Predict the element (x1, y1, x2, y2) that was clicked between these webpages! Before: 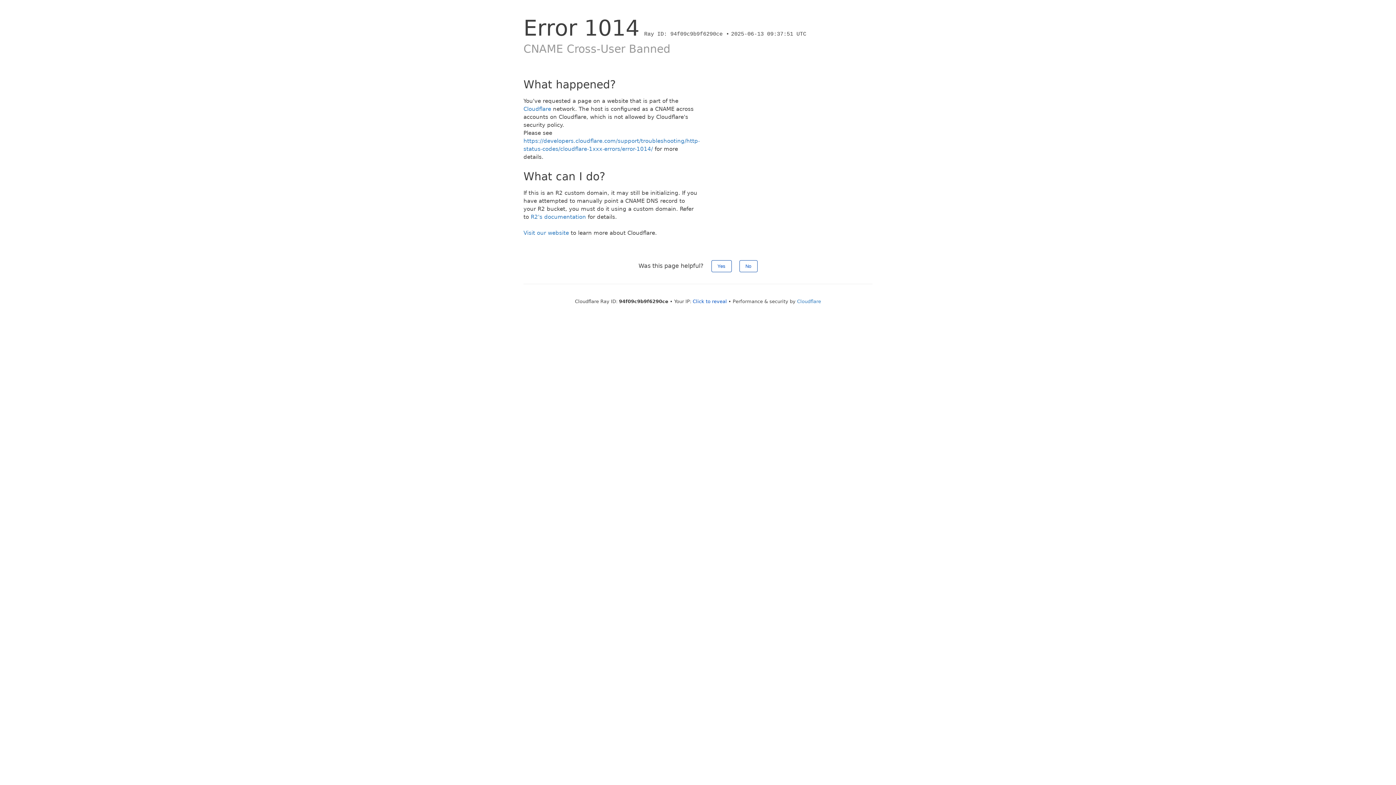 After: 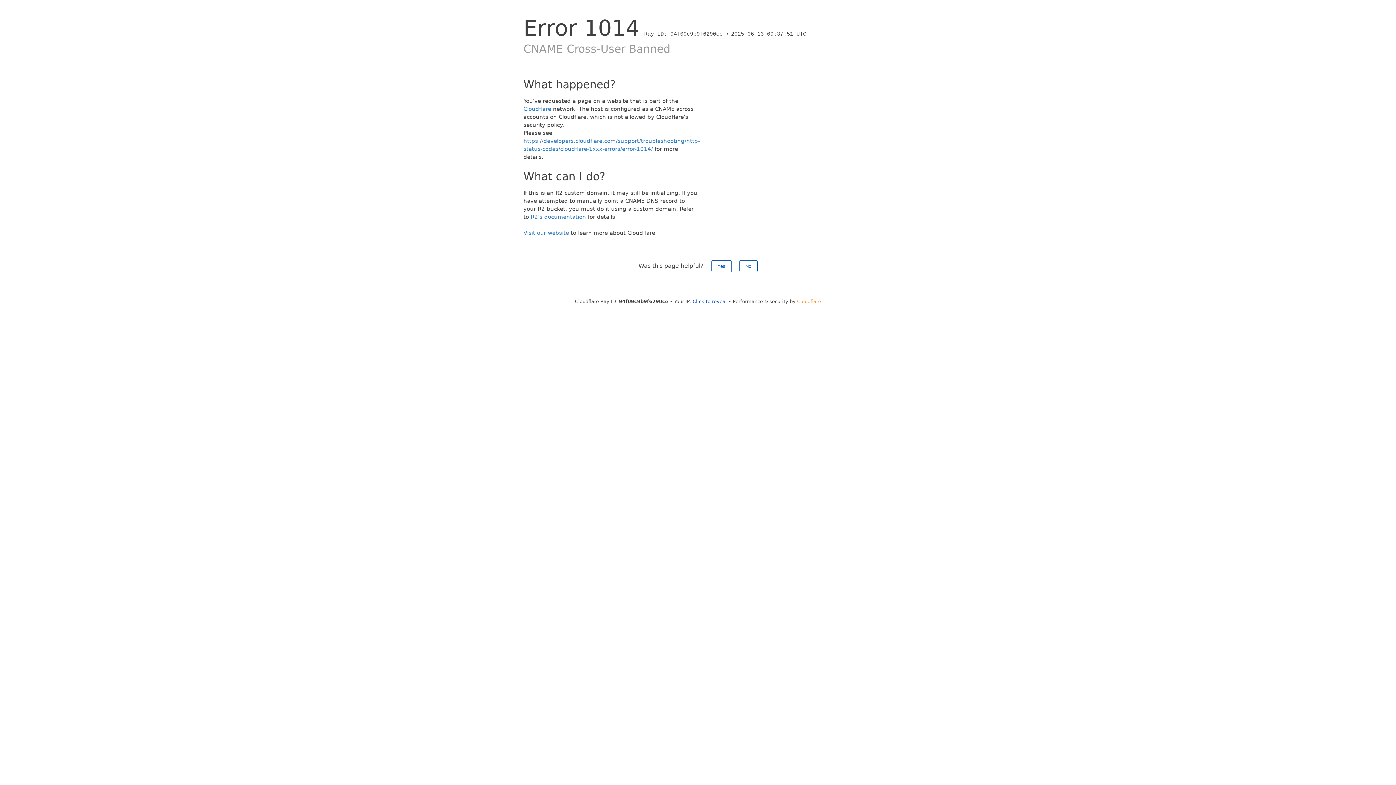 Action: bbox: (797, 298, 821, 304) label: Cloudflare